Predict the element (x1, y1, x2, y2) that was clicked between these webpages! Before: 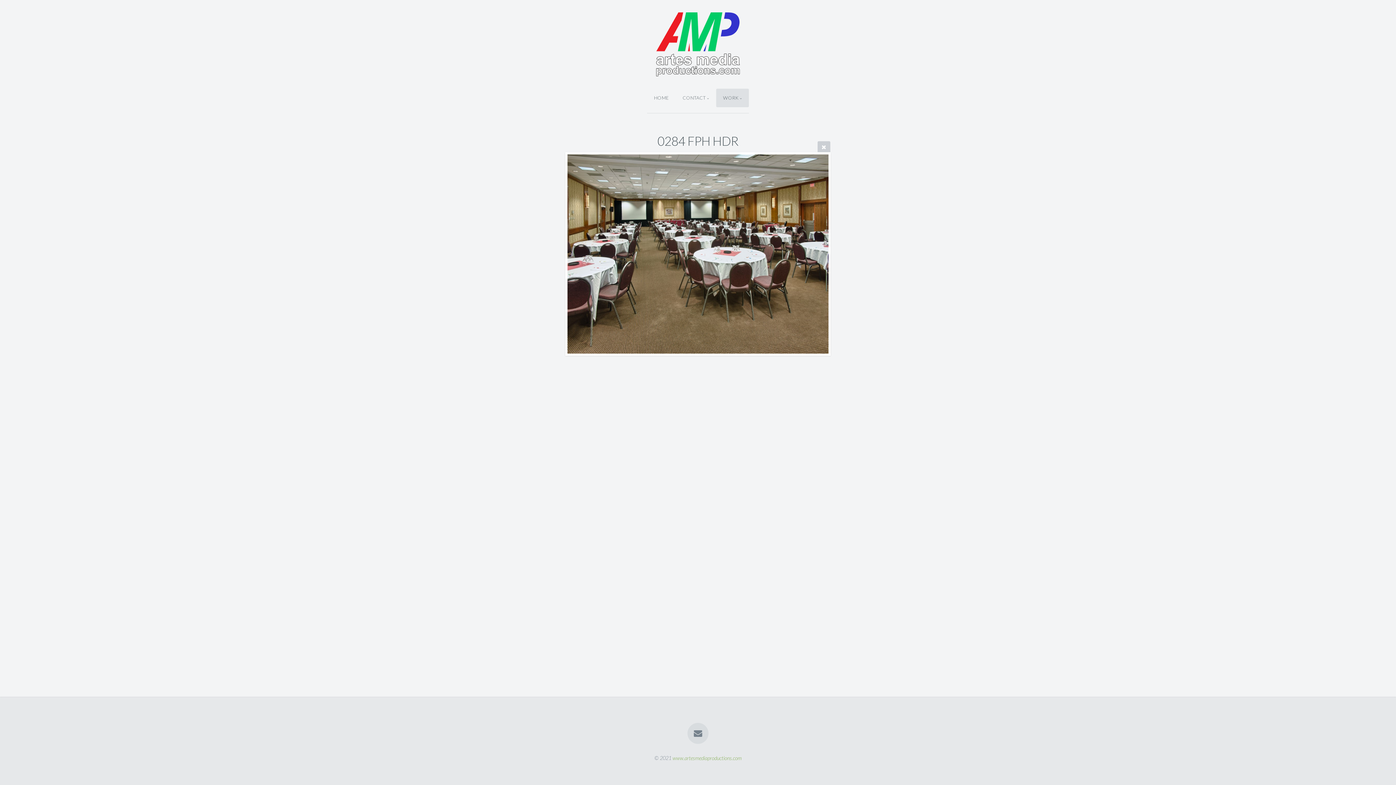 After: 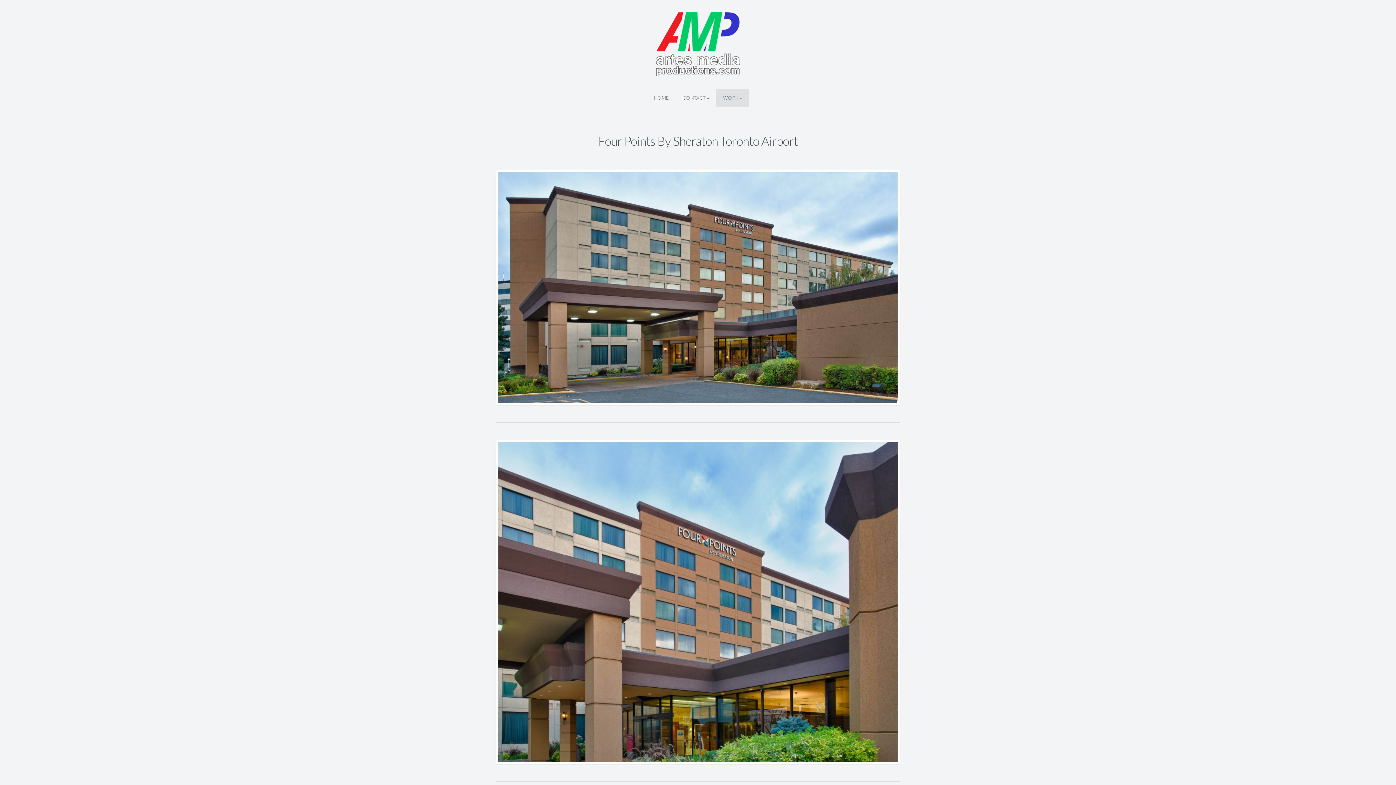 Action: bbox: (817, 141, 830, 152)